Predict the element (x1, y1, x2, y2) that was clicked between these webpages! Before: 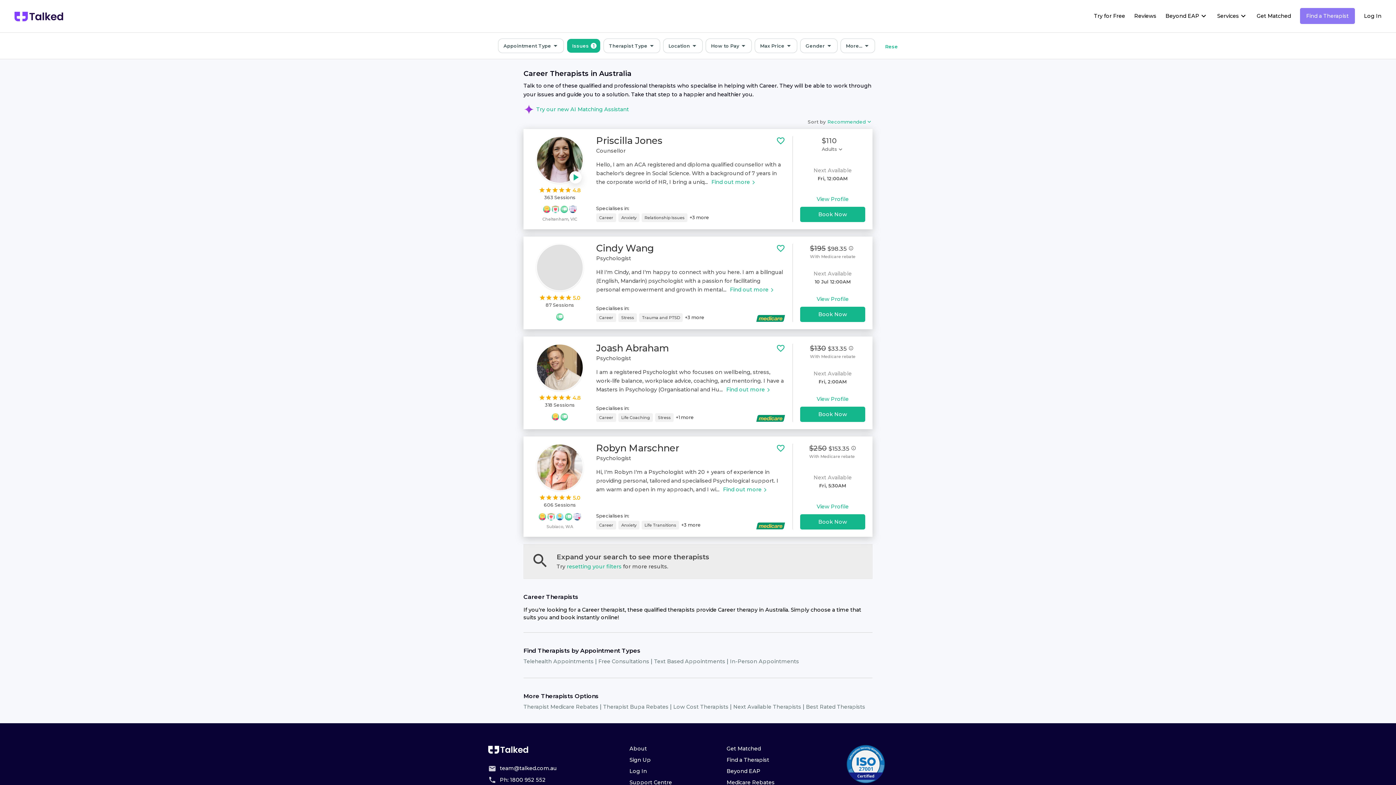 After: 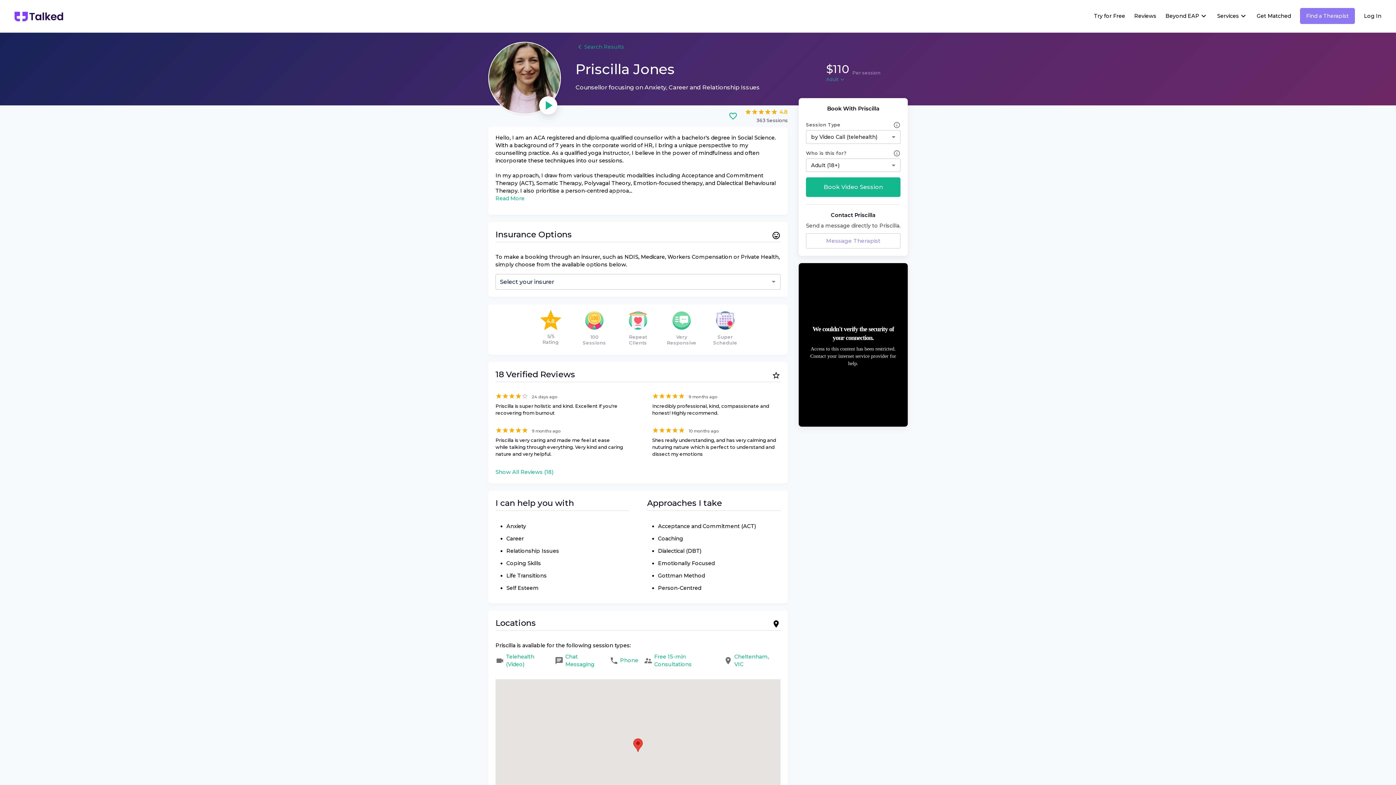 Action: bbox: (596, 136, 662, 145) label: Priscilla Jones